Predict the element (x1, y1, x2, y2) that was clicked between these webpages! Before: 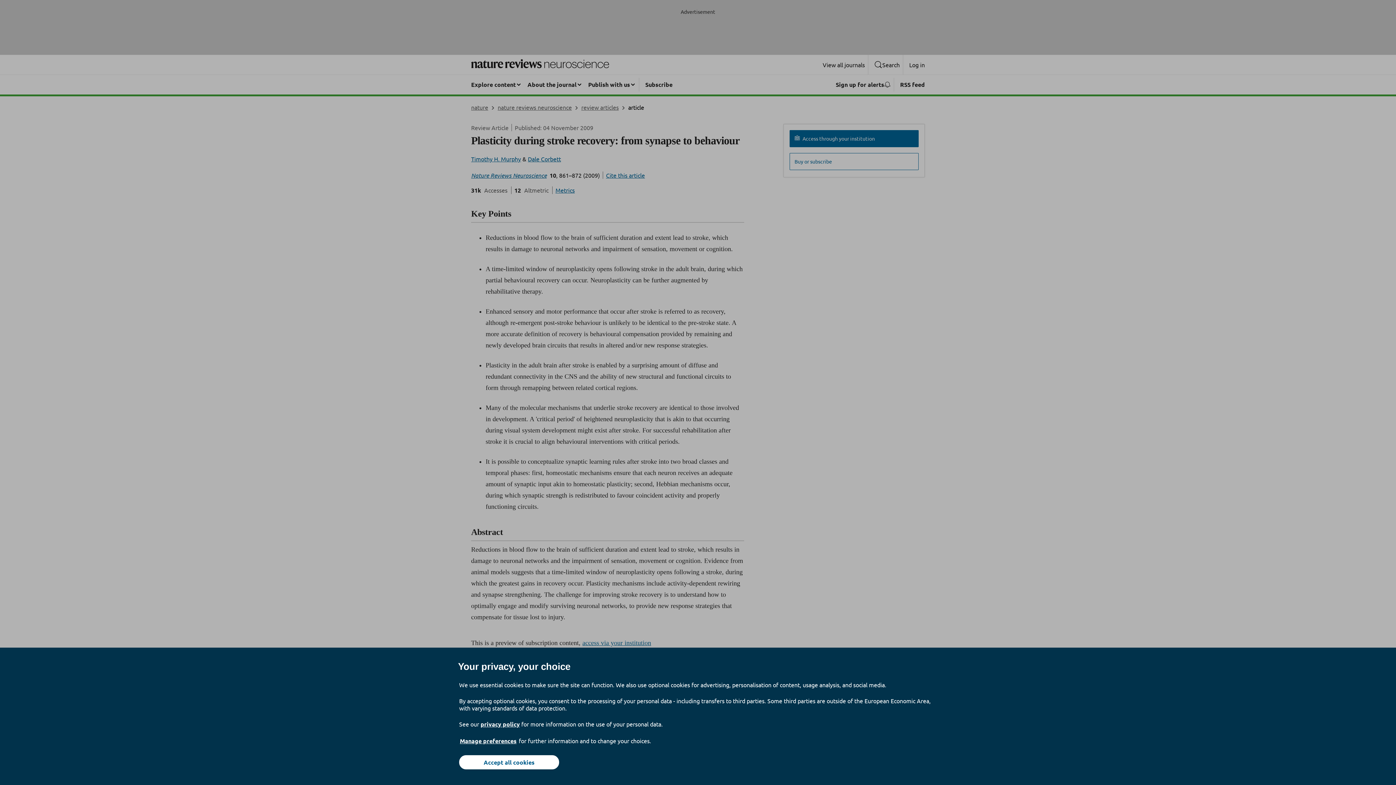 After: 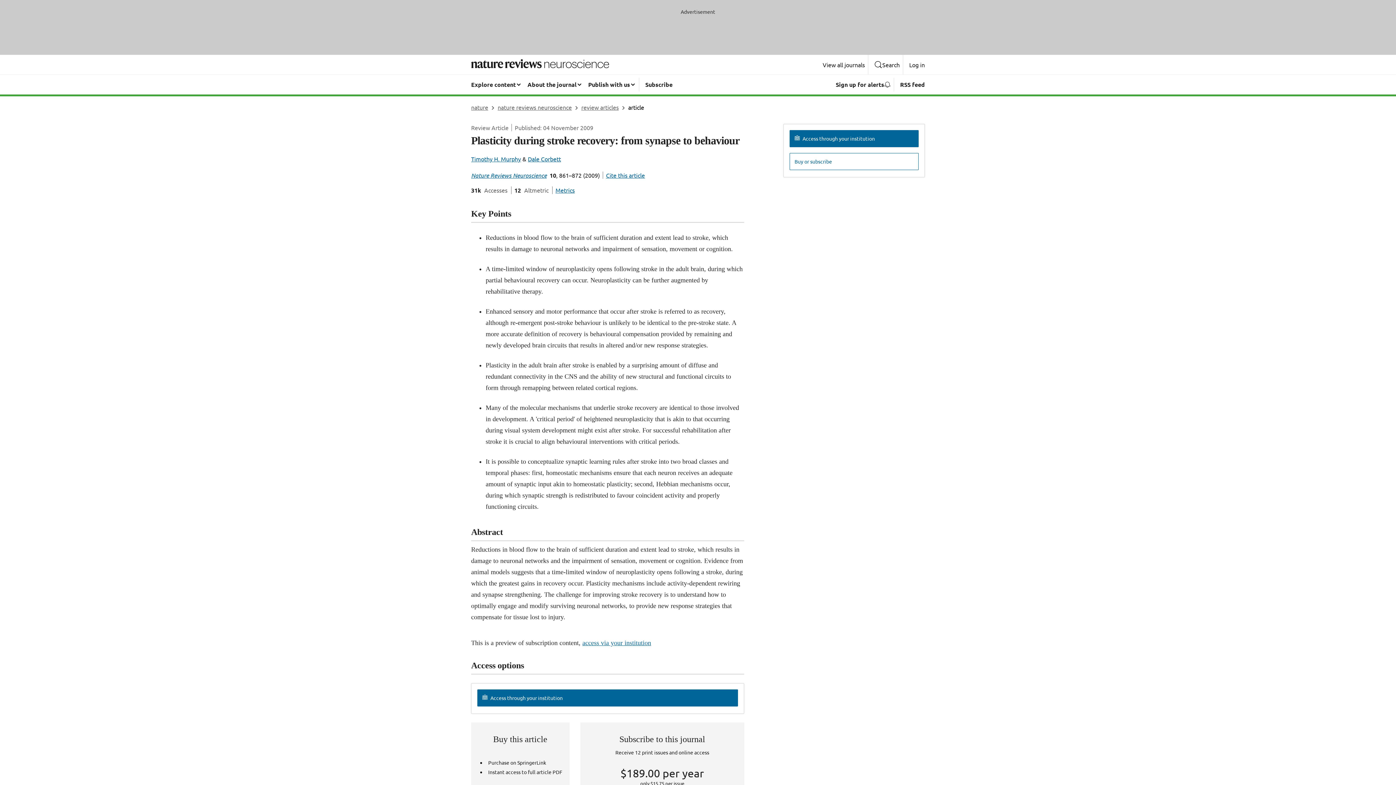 Action: label: Accept all cookies bbox: (459, 755, 559, 769)